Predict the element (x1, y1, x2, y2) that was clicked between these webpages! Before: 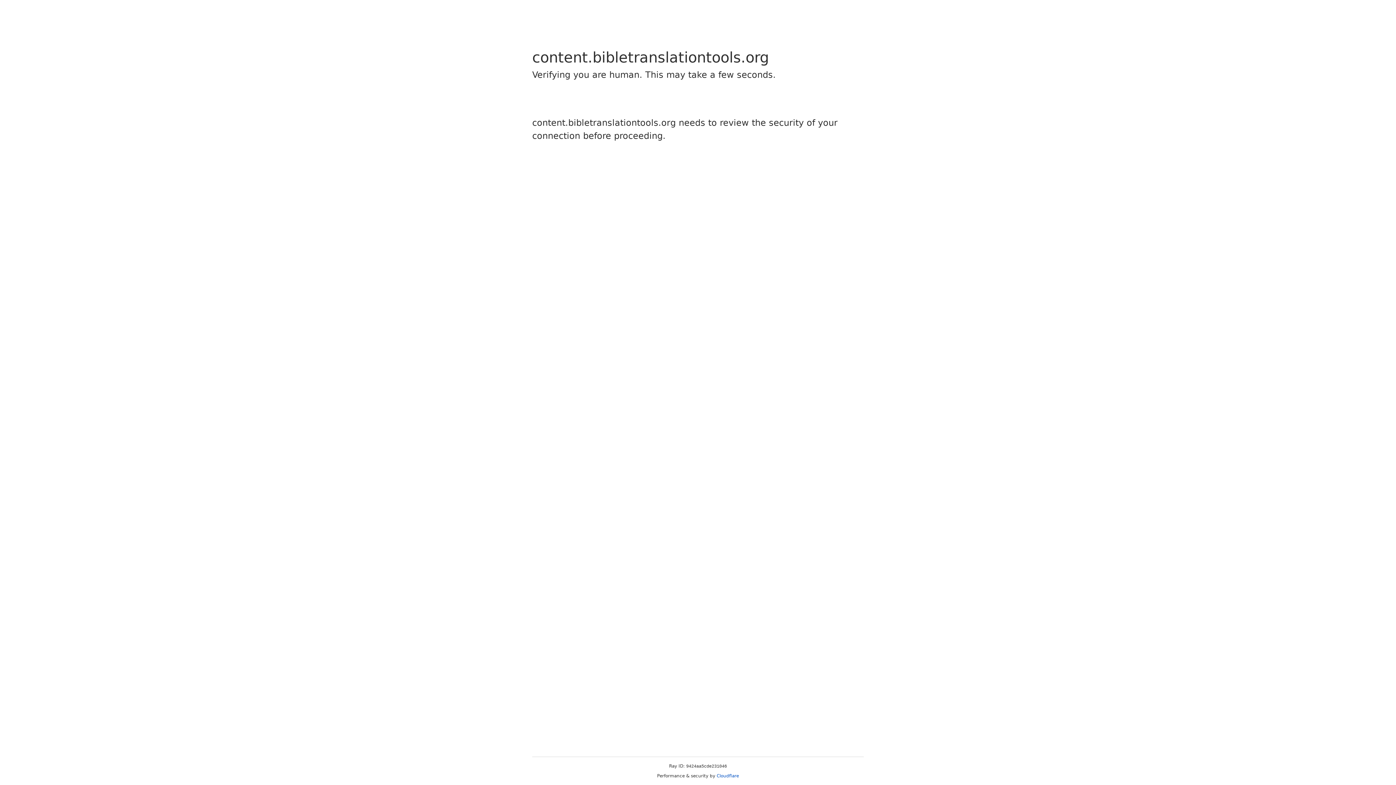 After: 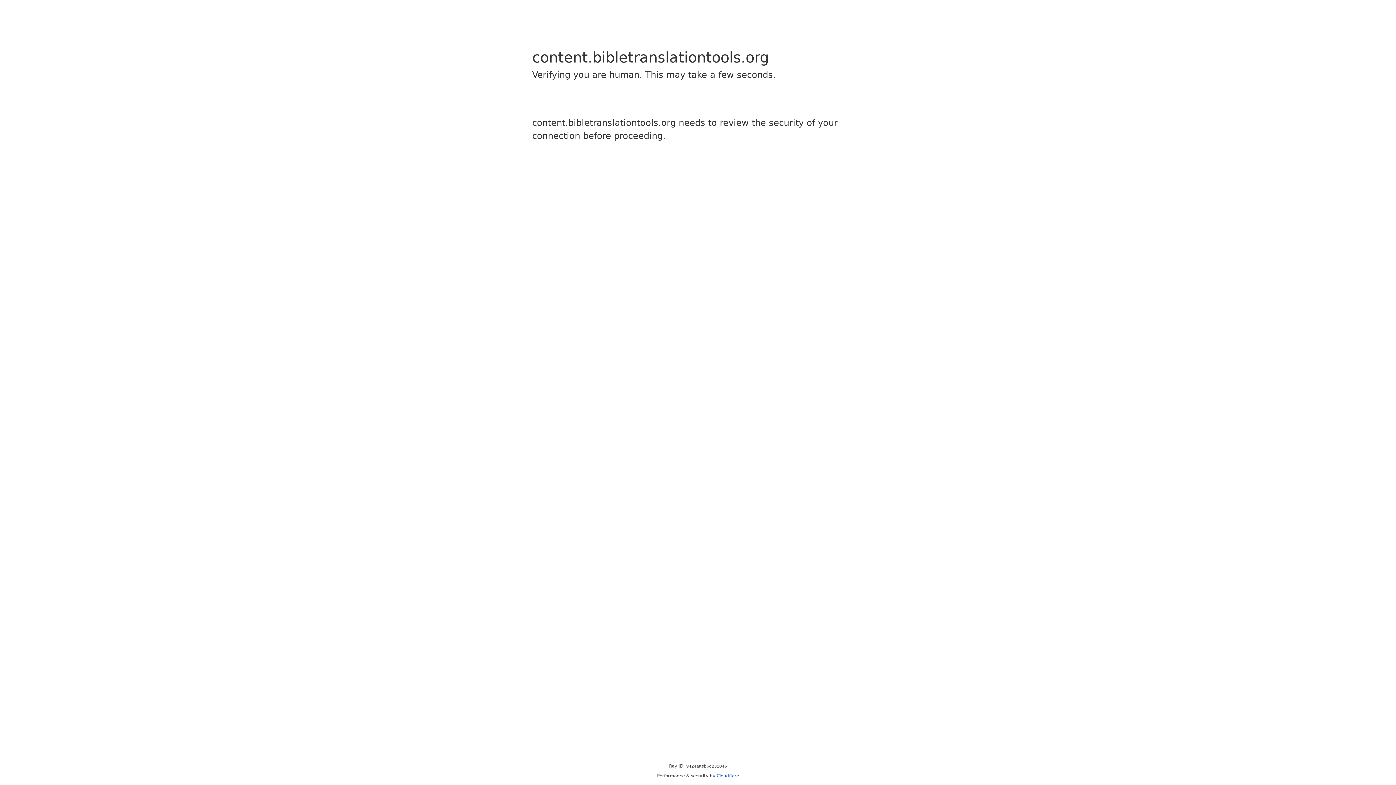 Action: bbox: (716, 773, 739, 778) label: Cloudflare